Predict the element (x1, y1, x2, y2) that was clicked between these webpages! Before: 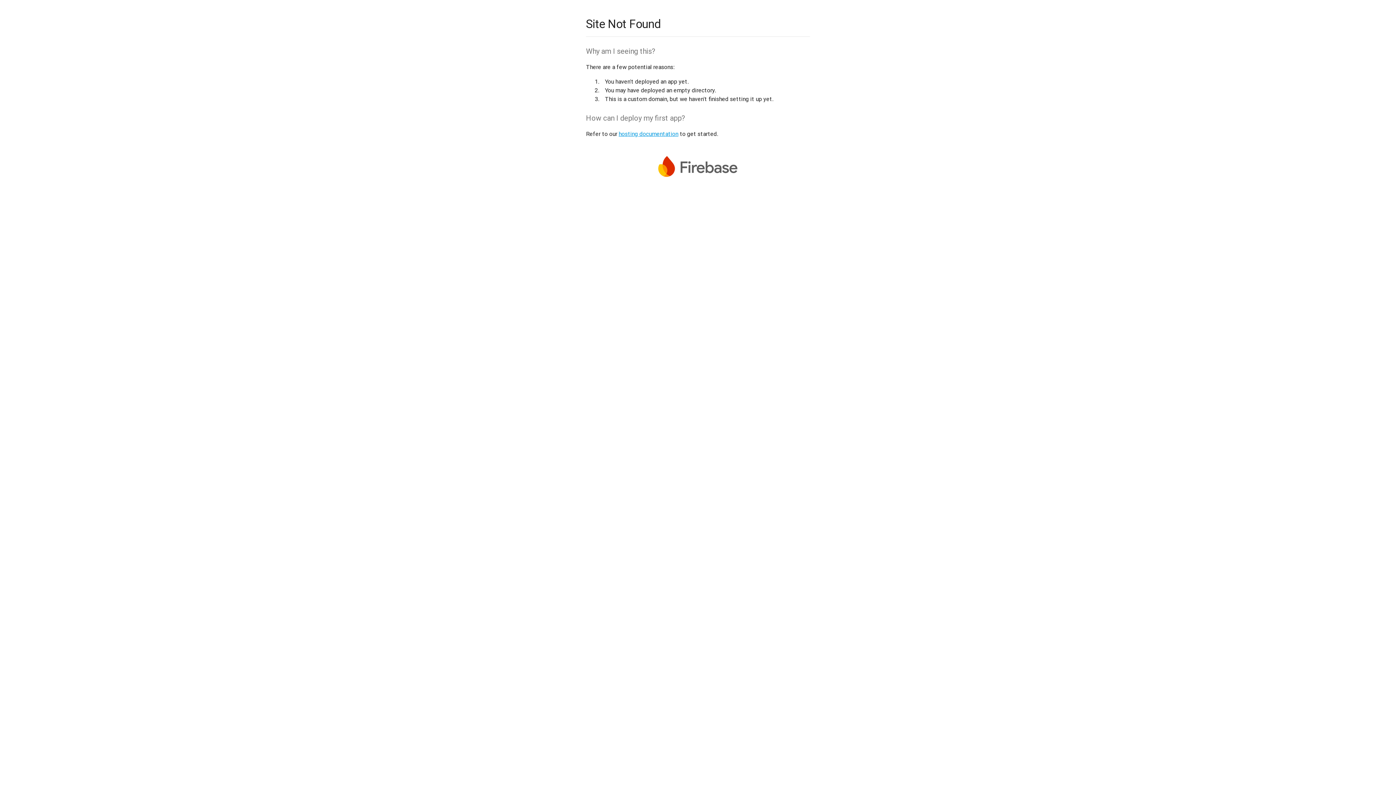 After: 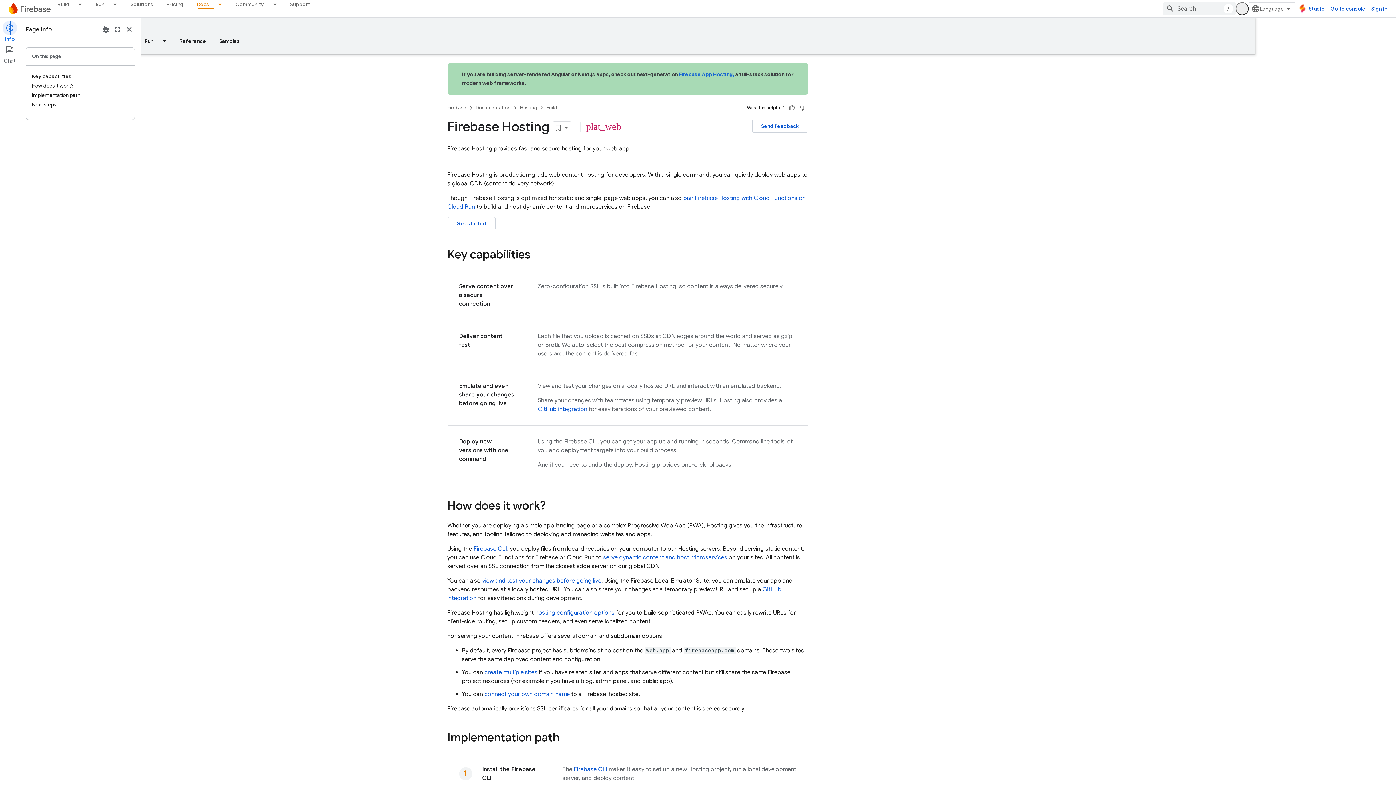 Action: label: hosting documentation bbox: (618, 130, 678, 137)